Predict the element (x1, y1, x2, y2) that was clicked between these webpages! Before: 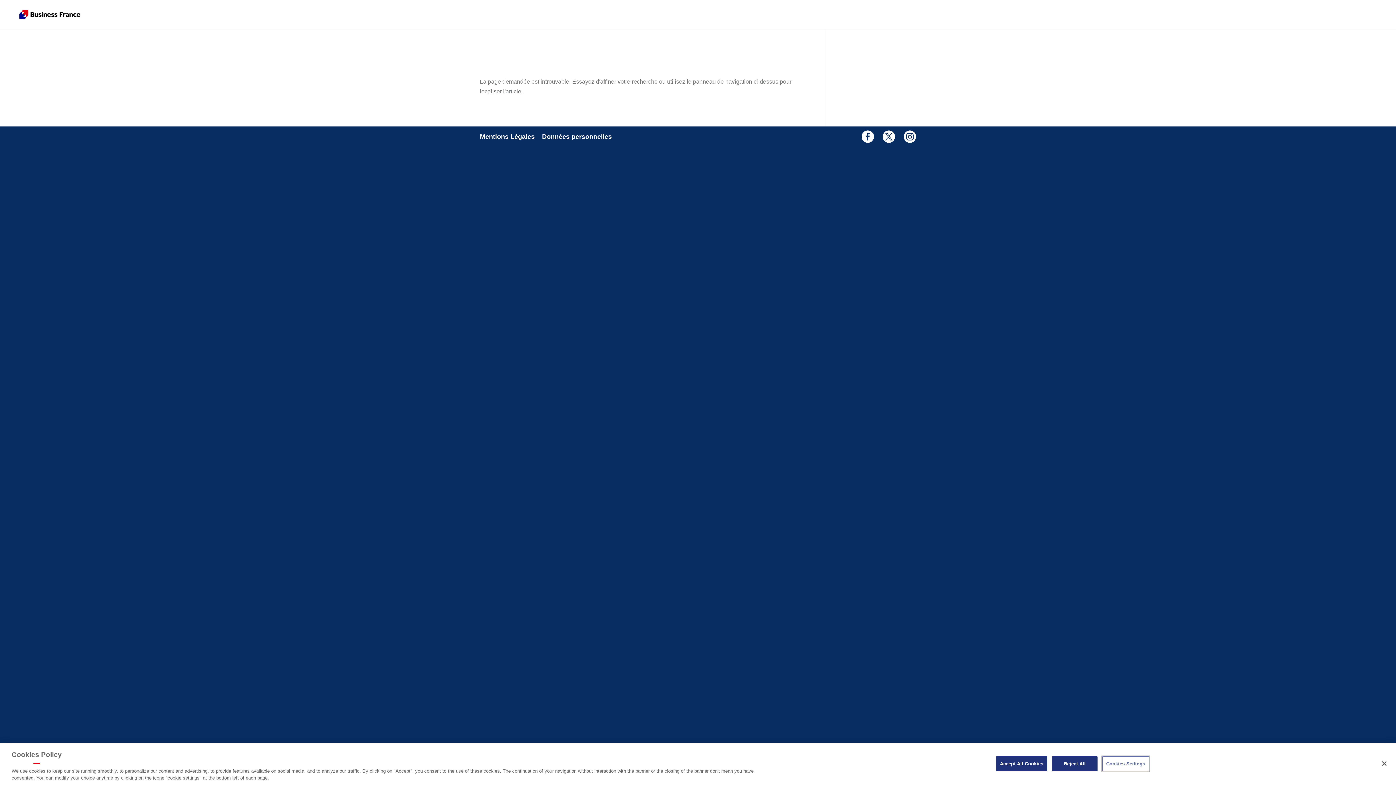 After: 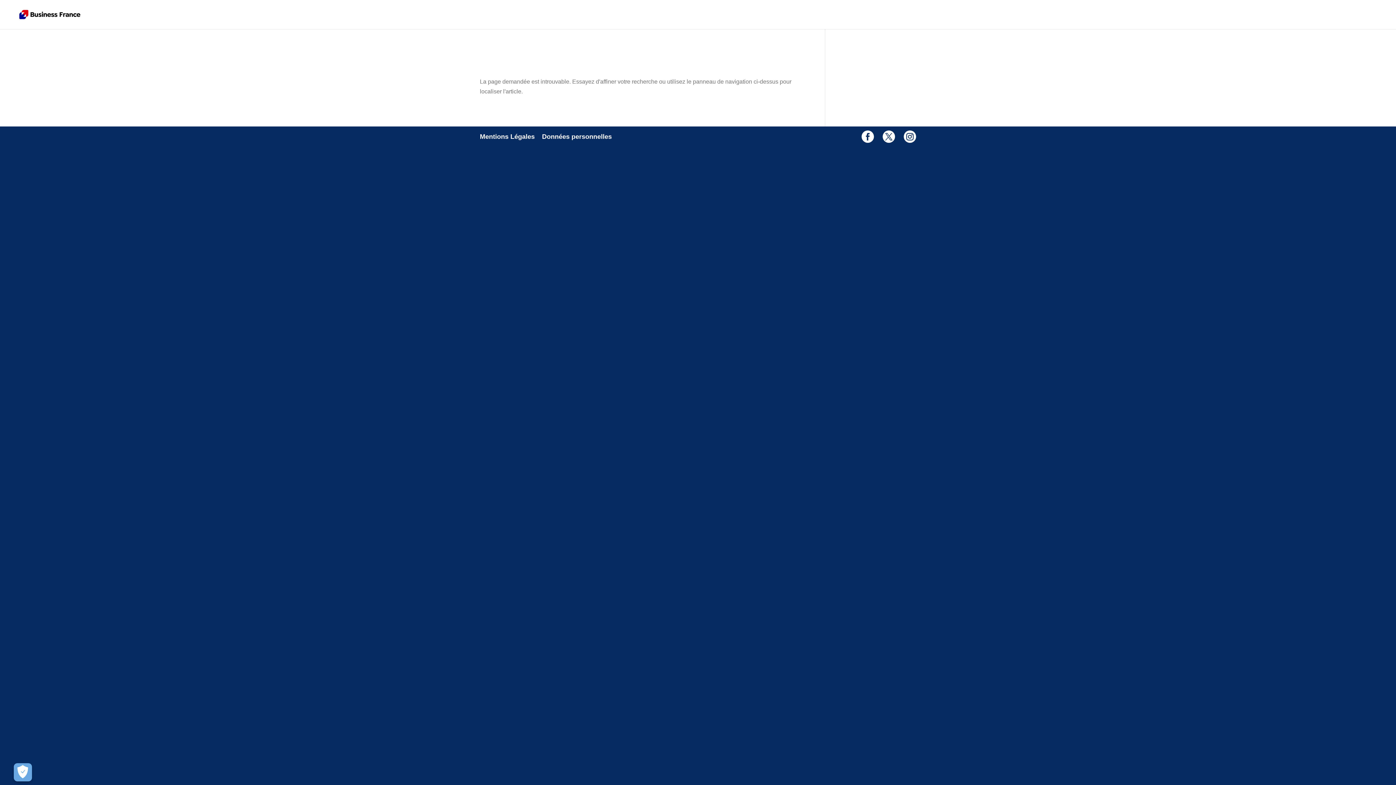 Action: label: Close bbox: (1376, 755, 1392, 771)